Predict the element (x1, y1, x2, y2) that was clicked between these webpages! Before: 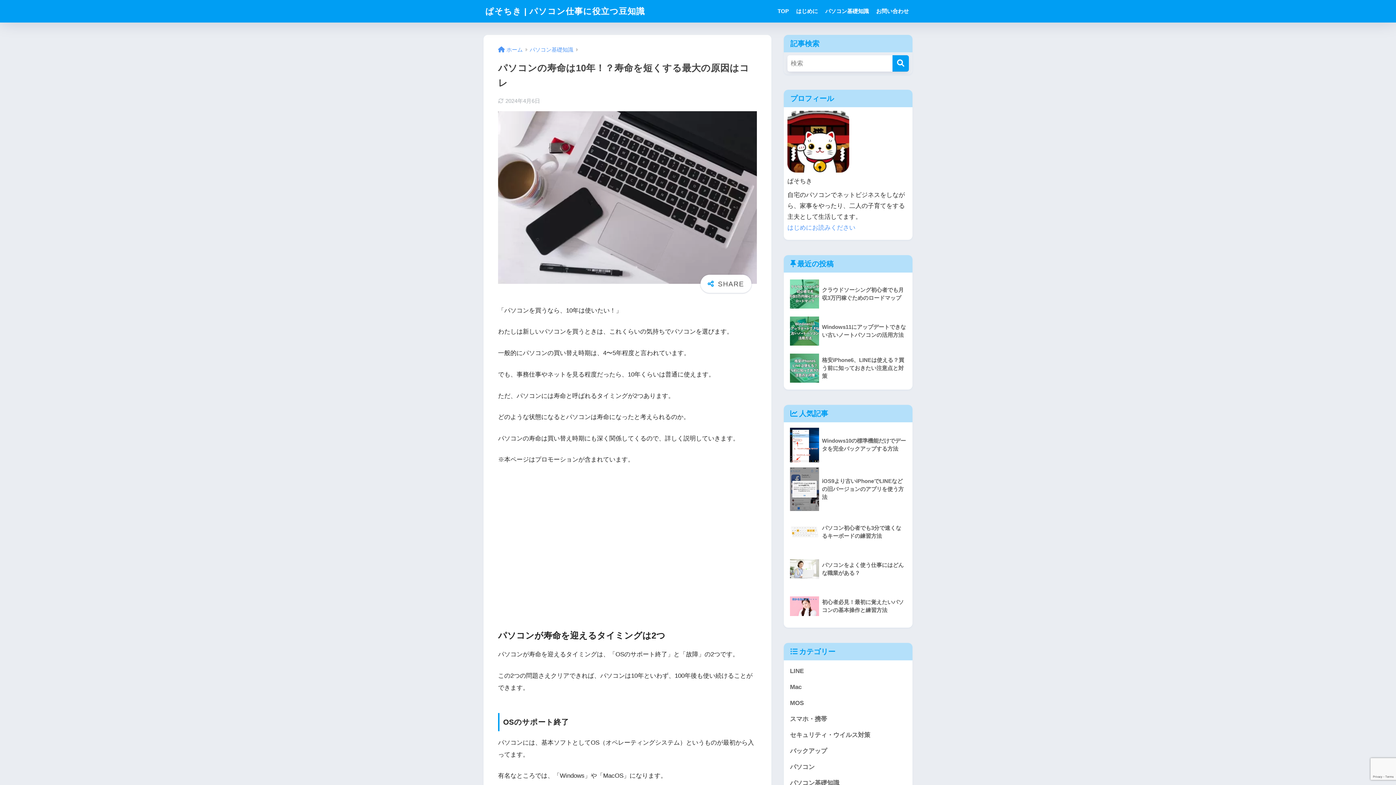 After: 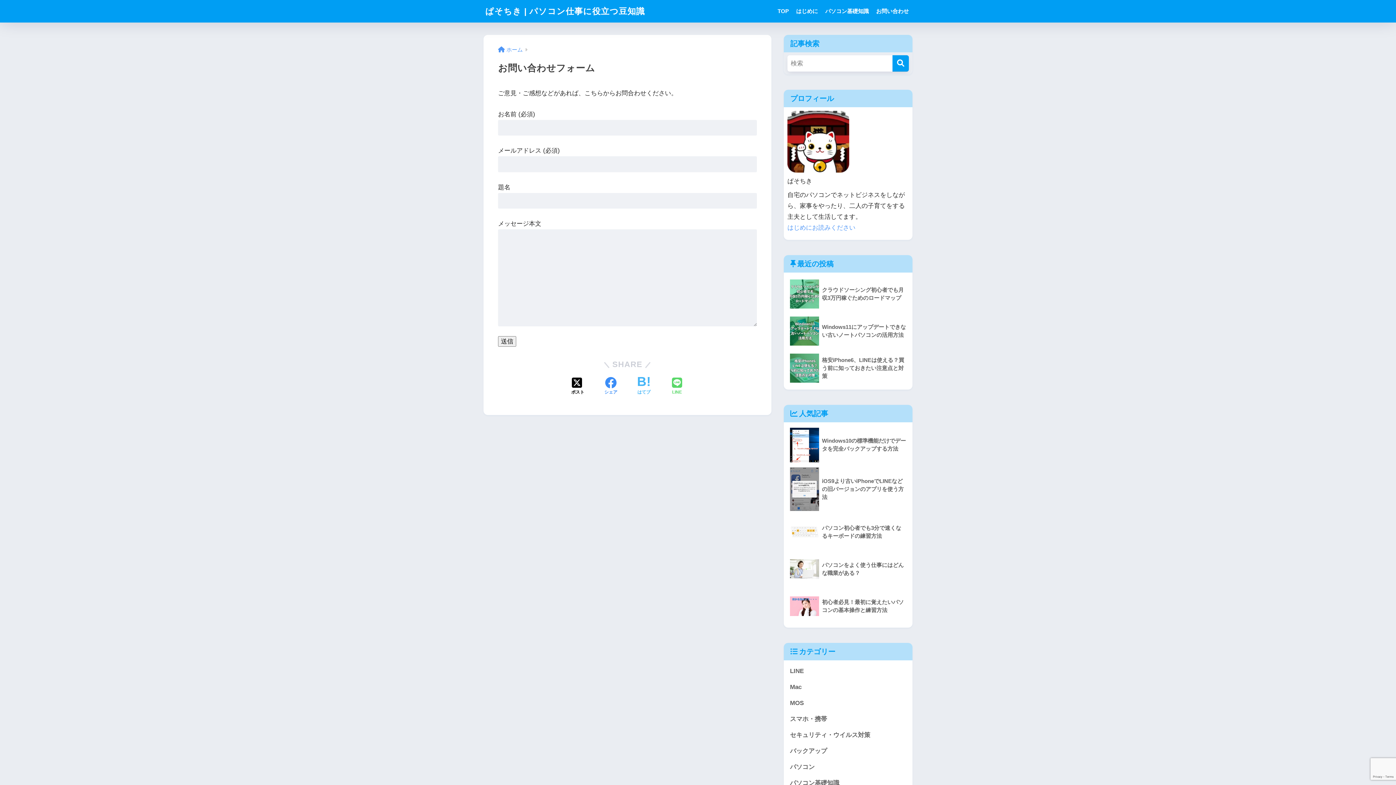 Action: label: お問い合わせ bbox: (872, 0, 912, 22)